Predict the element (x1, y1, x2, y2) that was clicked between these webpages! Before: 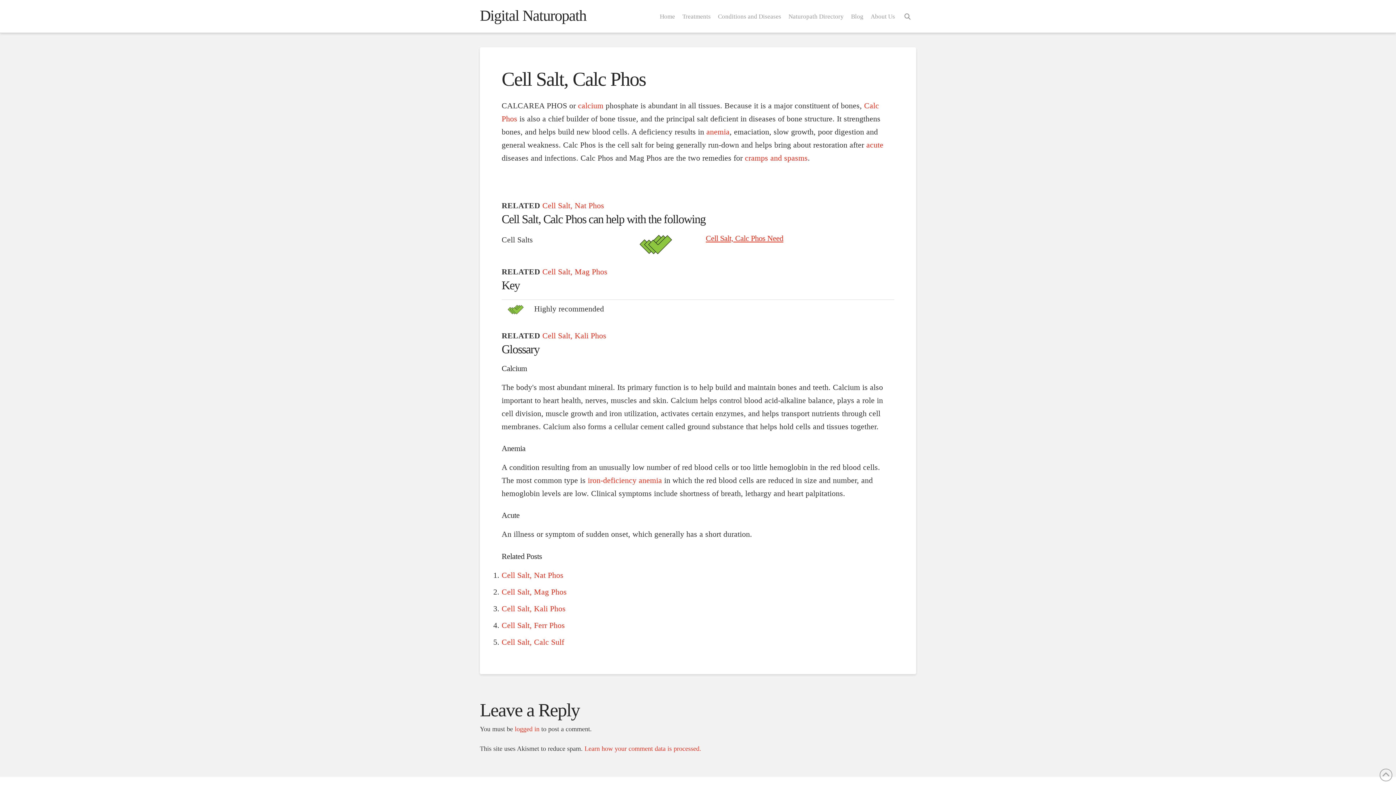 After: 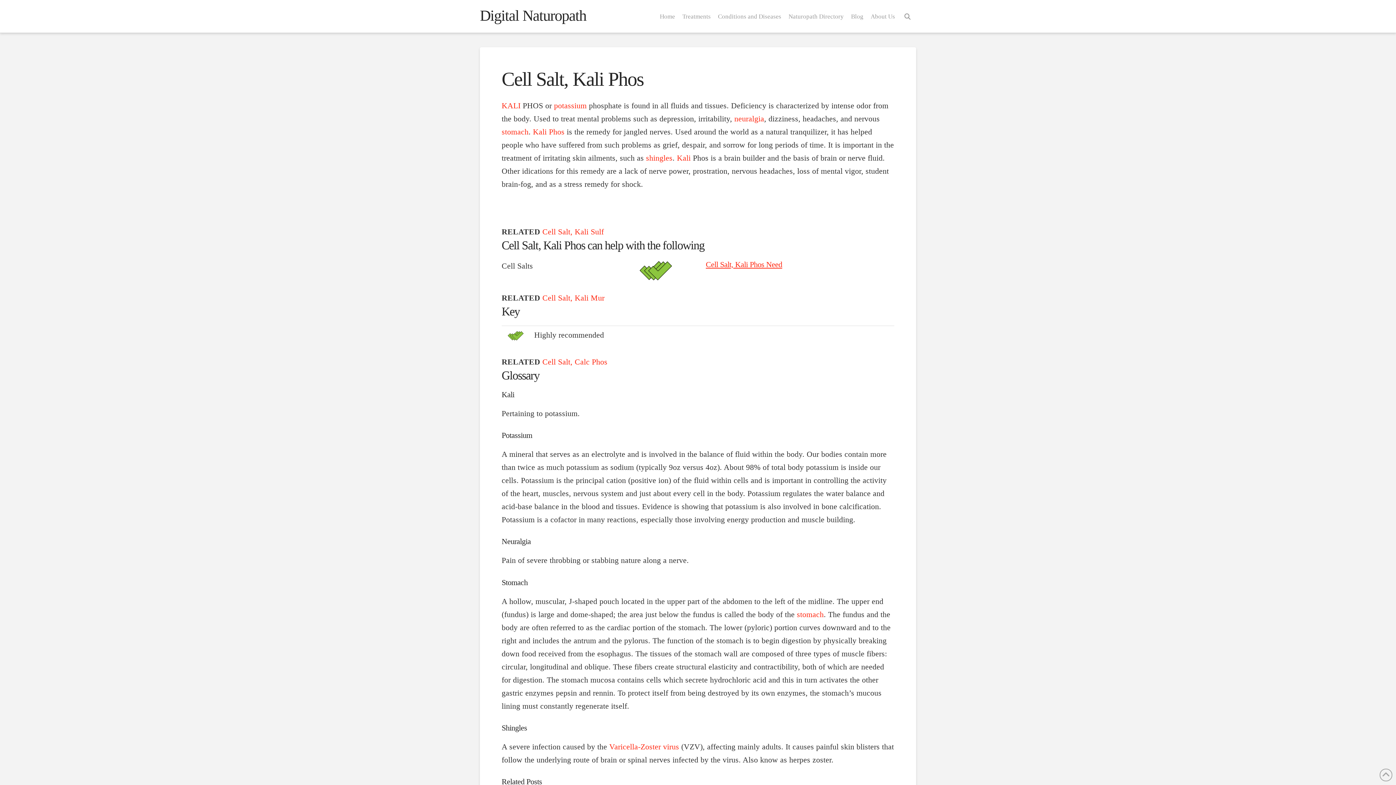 Action: bbox: (542, 331, 606, 340) label: Cell Salt, Kali Phos